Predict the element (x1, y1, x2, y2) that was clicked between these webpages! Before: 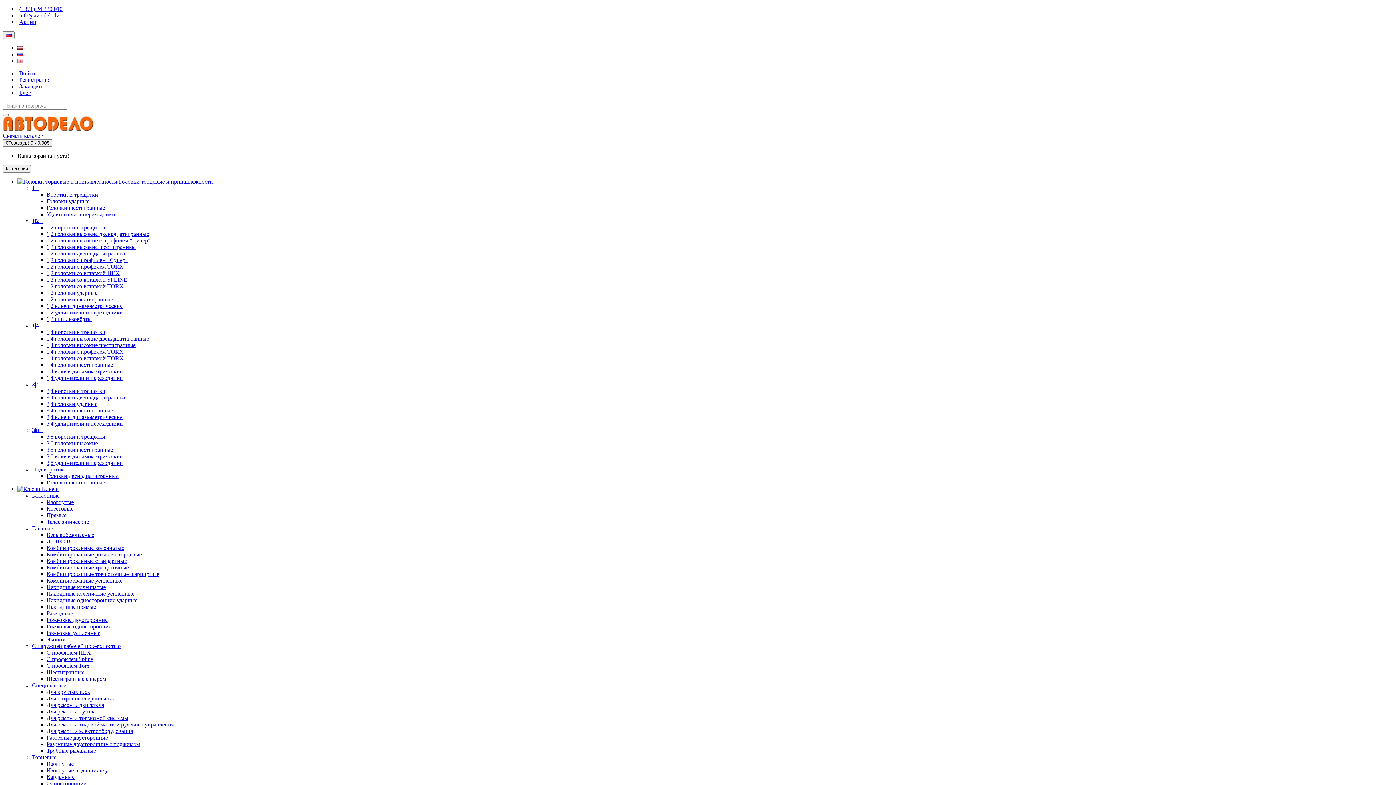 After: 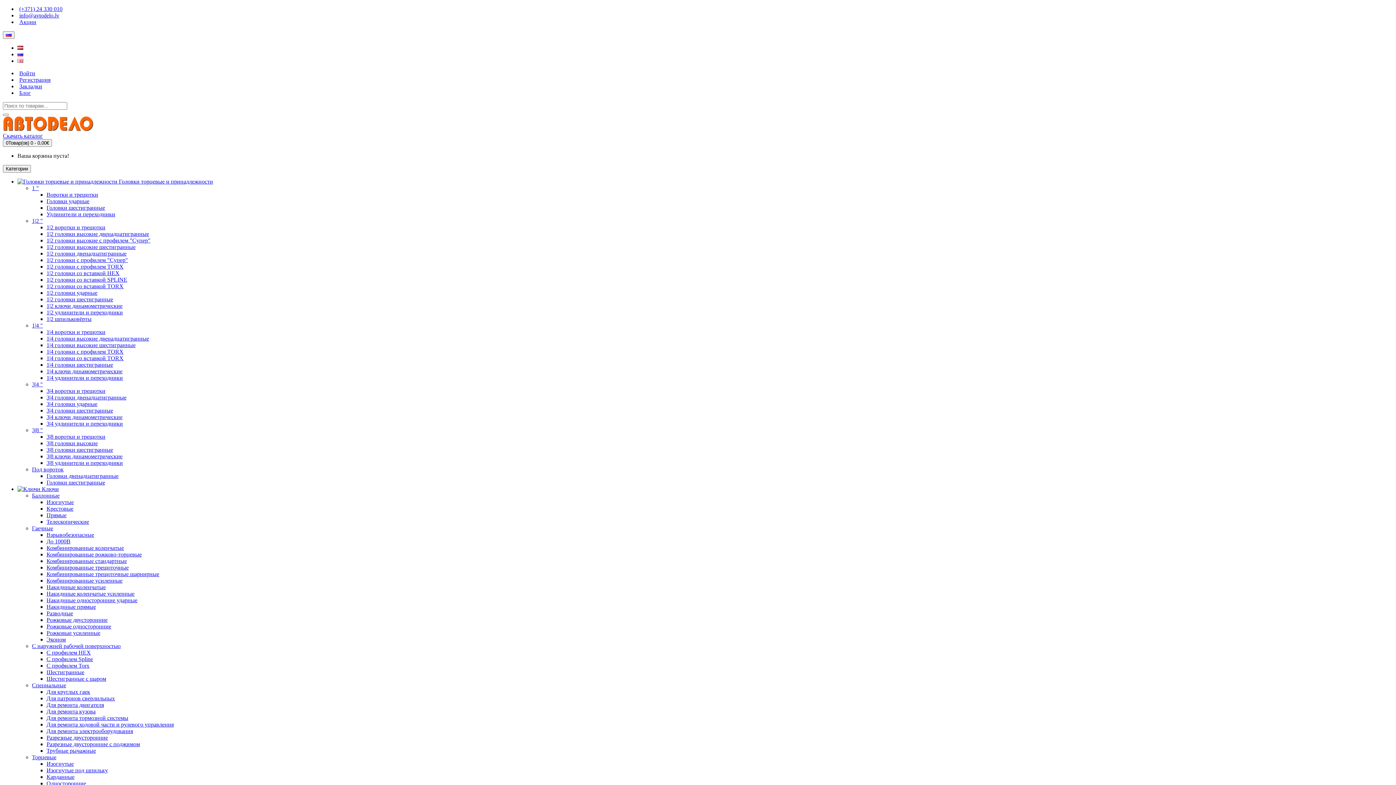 Action: label: 1|2 шпильковёрты bbox: (46, 316, 91, 322)